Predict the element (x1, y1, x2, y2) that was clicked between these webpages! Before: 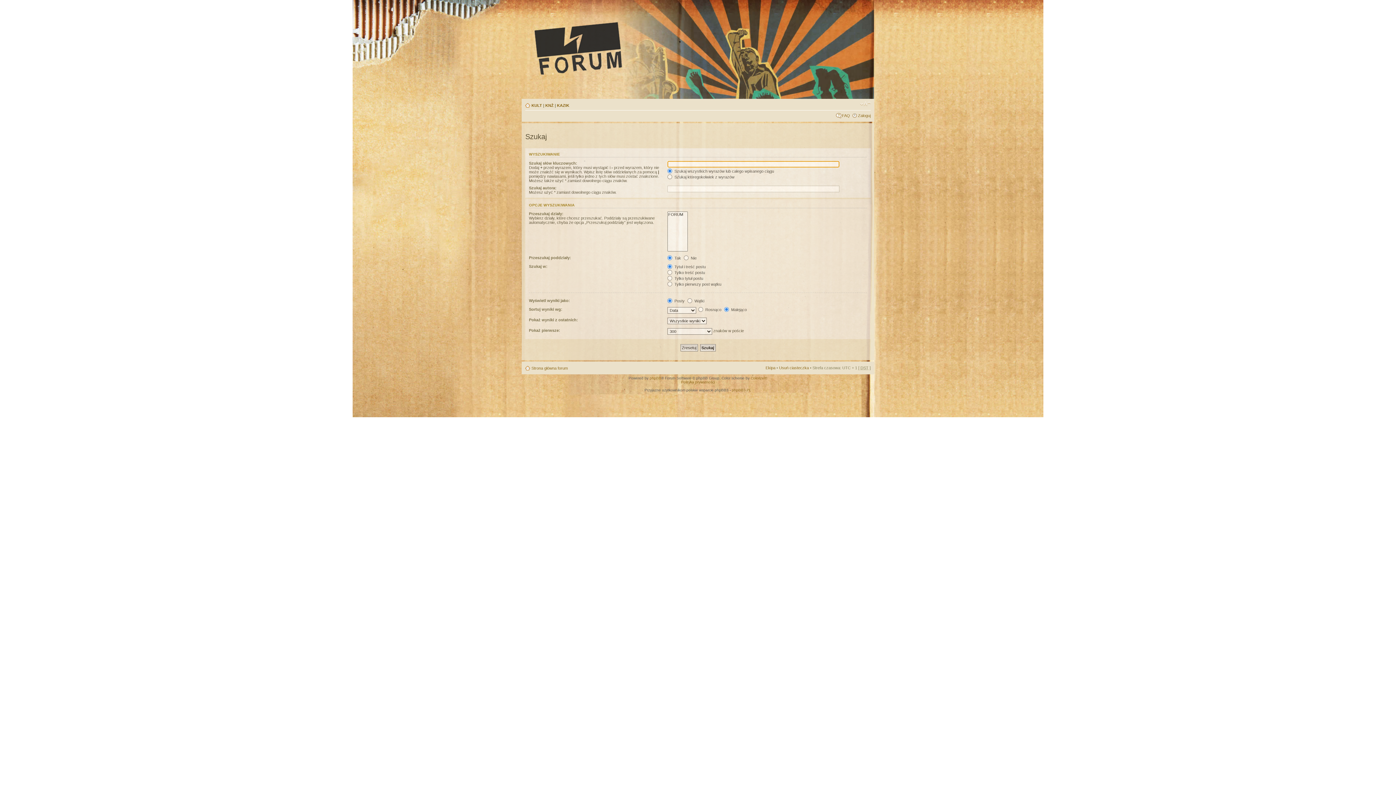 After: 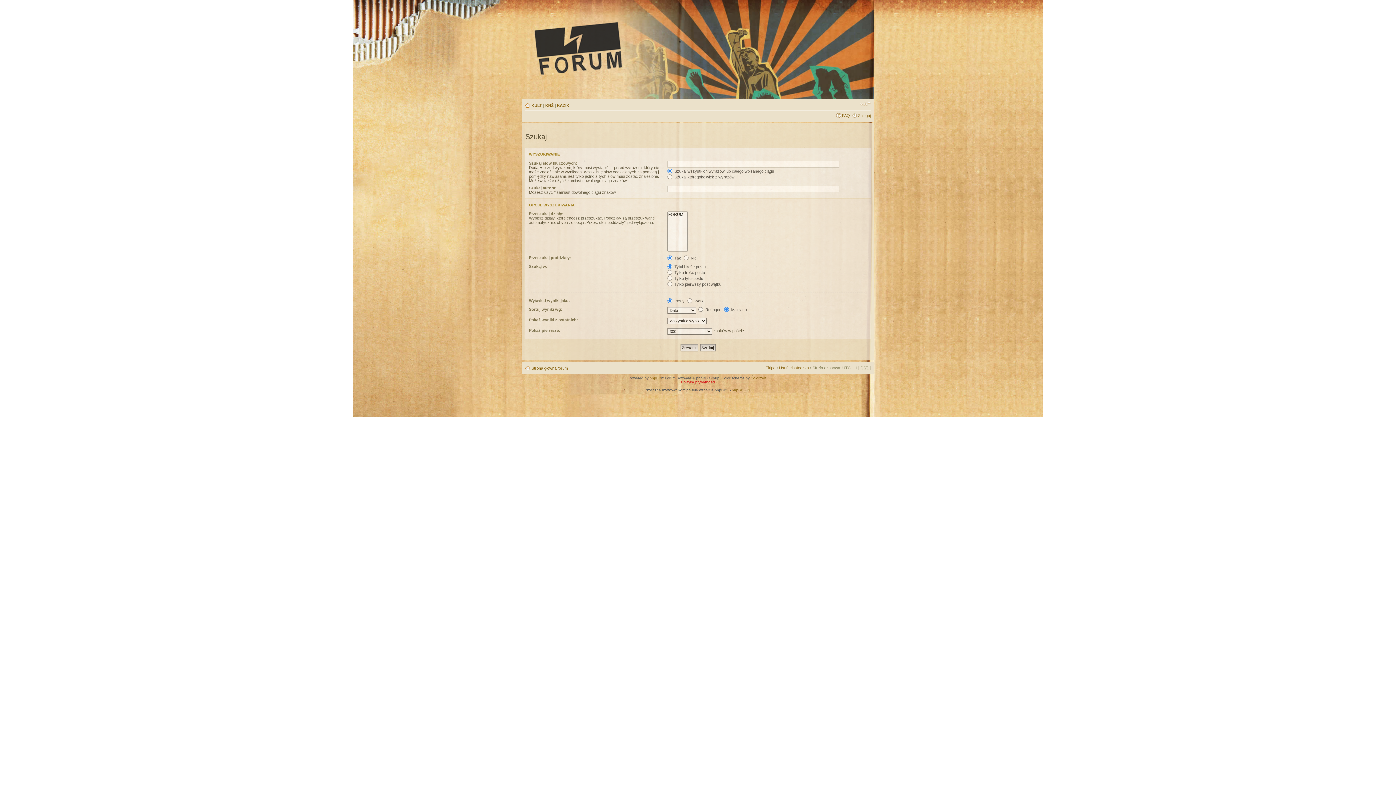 Action: bbox: (681, 380, 715, 384) label: Polityka prywatności